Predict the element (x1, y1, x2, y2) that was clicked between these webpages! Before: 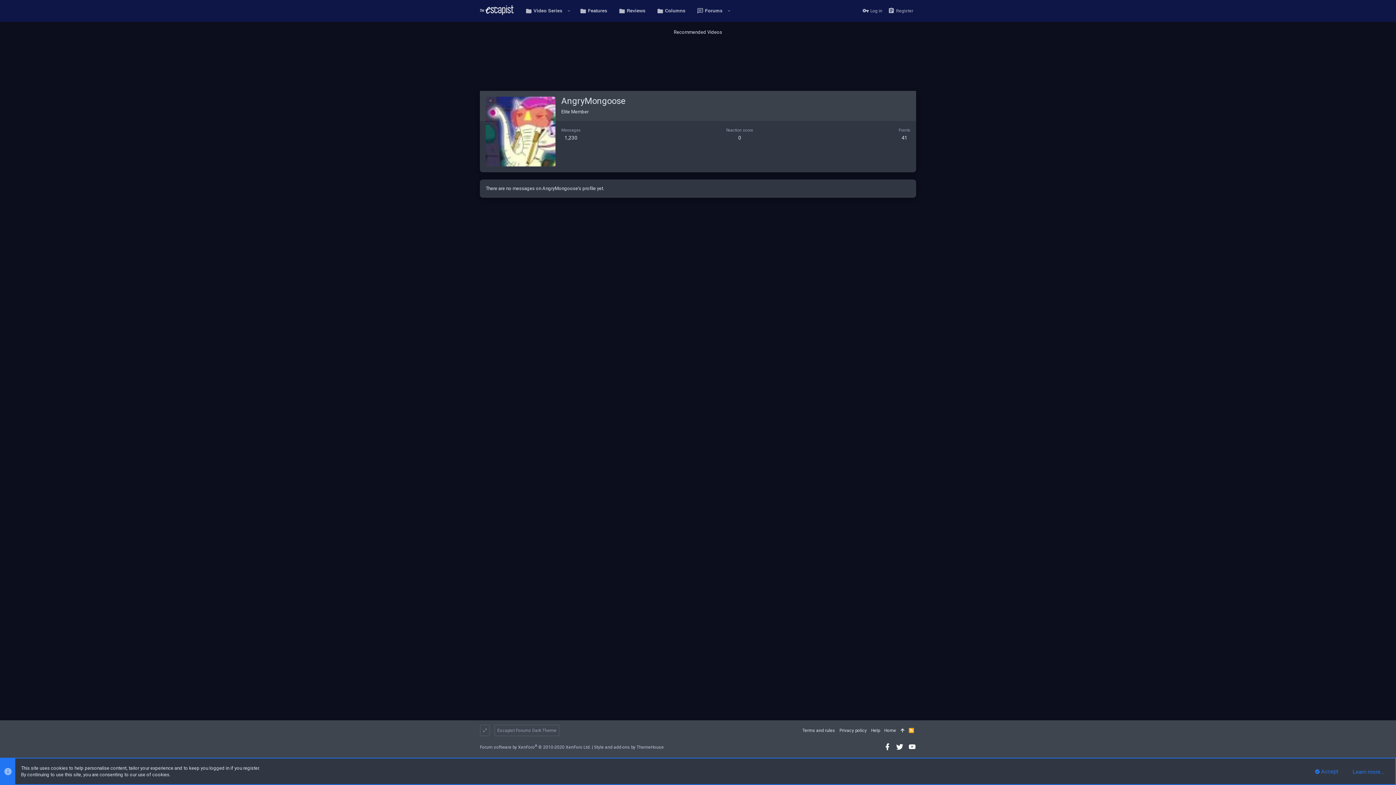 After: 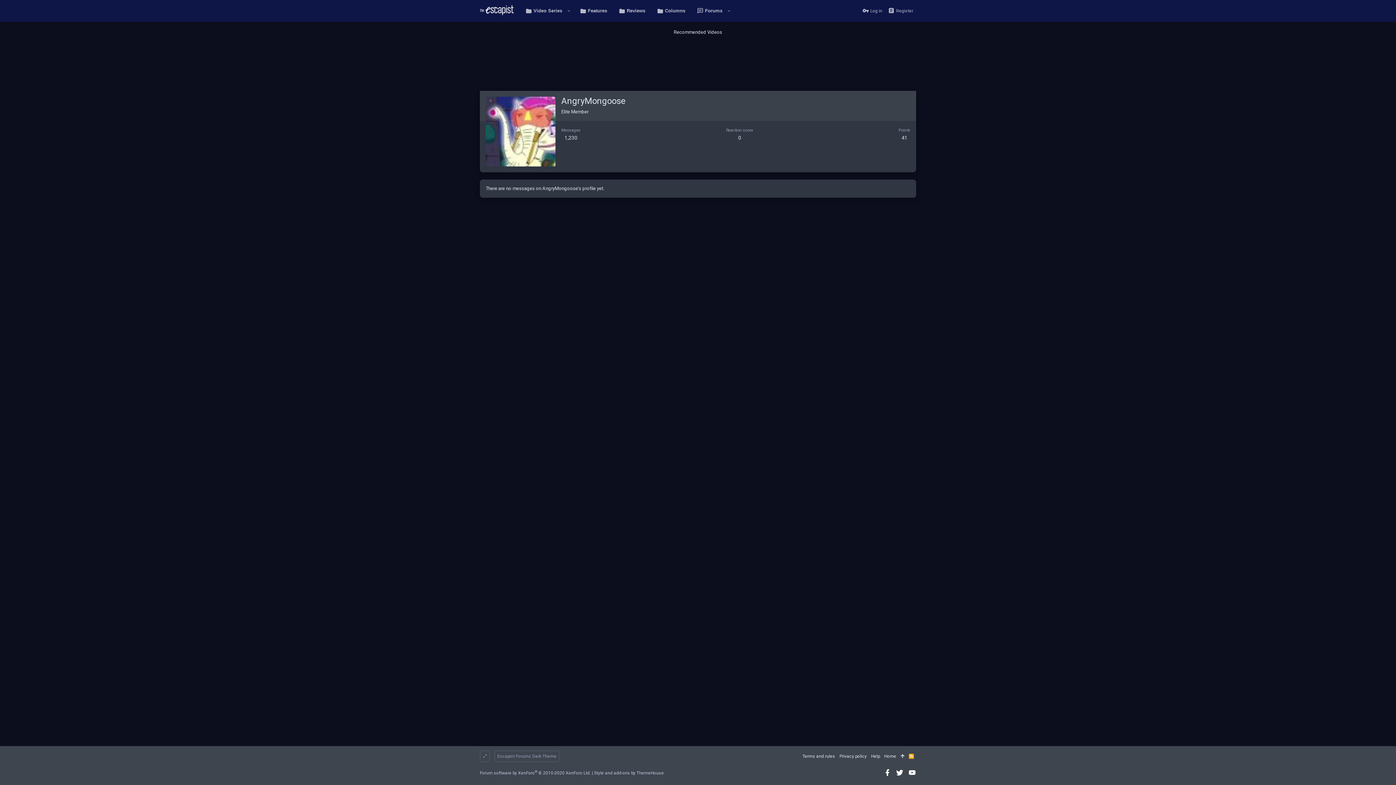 Action: bbox: (1309, 765, 1344, 778) label: Accept